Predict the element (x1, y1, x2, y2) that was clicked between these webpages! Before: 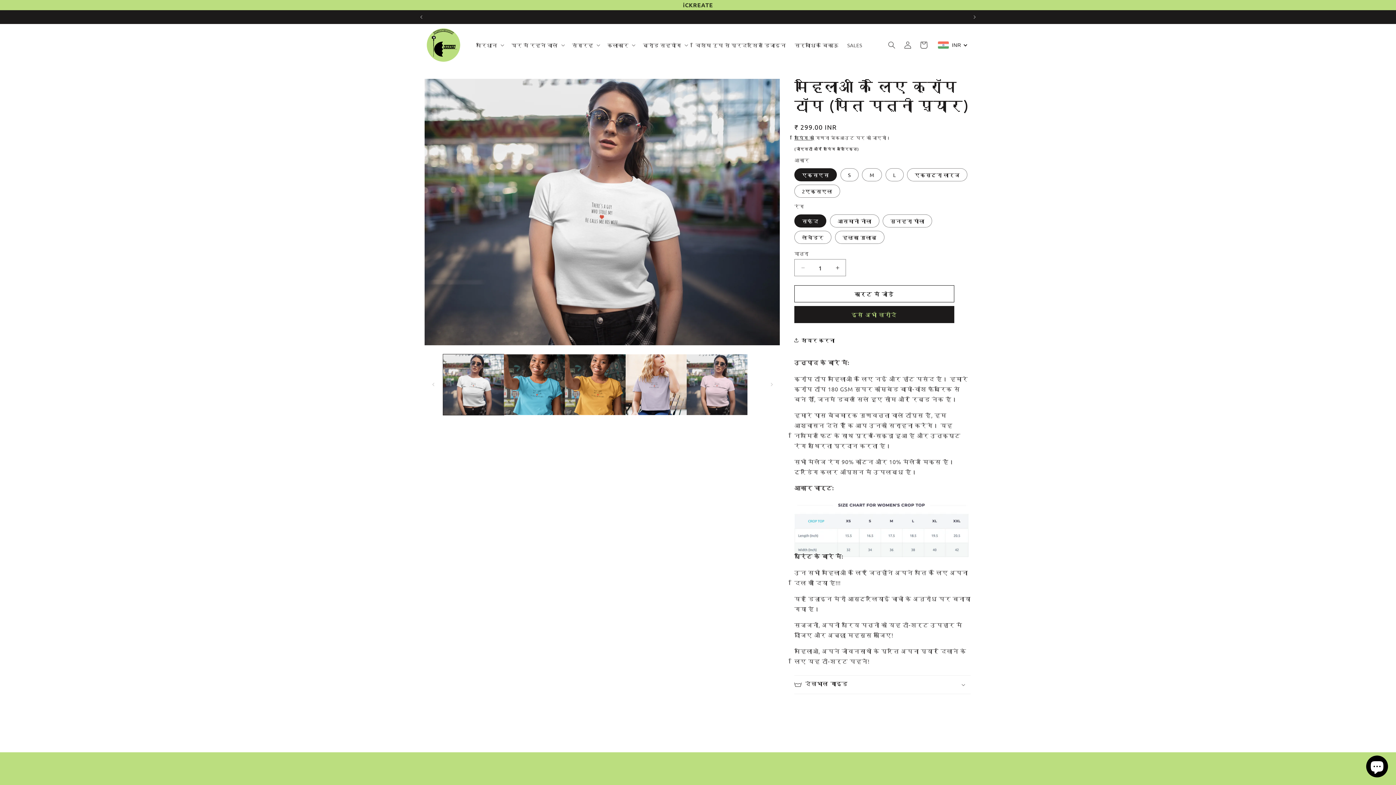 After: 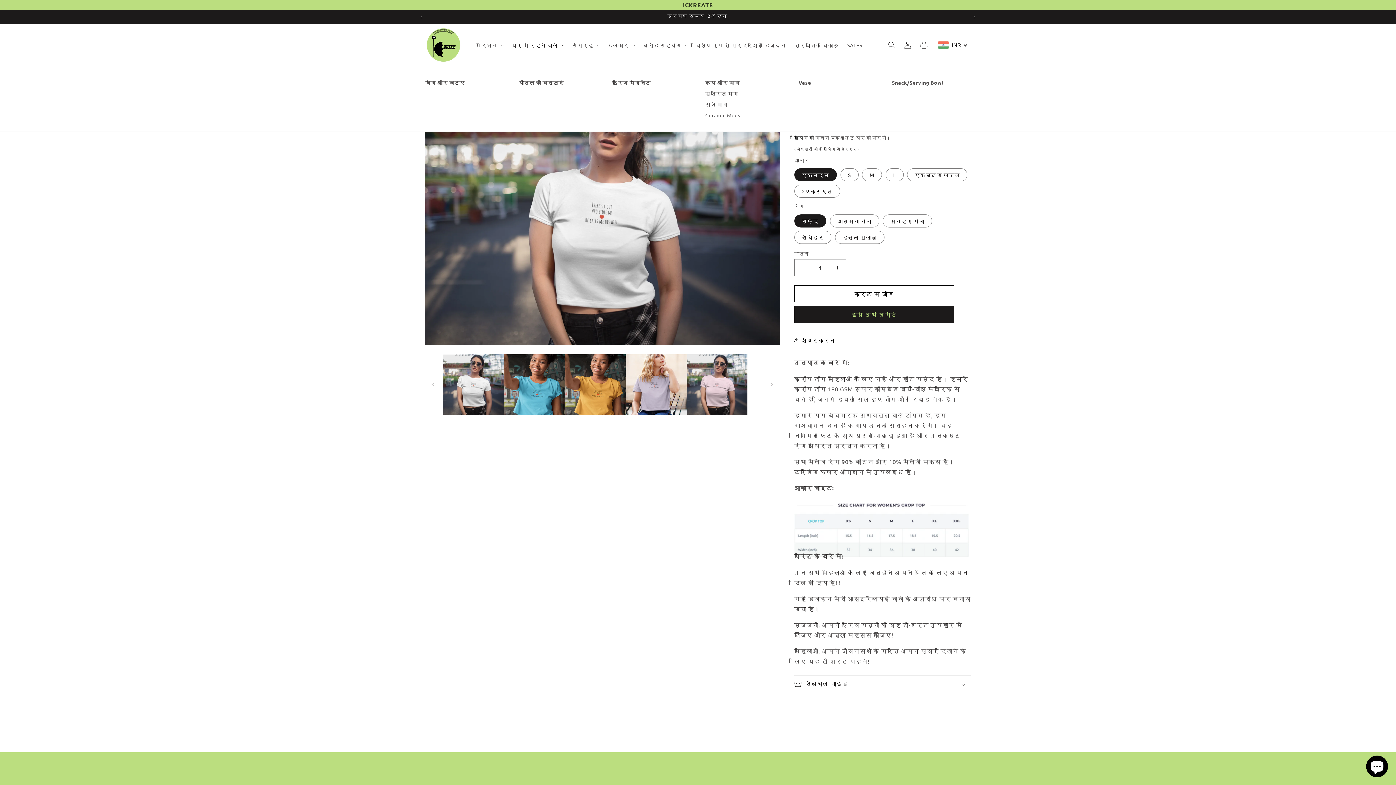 Action: label: घर में रहने वाले bbox: (507, 37, 567, 52)